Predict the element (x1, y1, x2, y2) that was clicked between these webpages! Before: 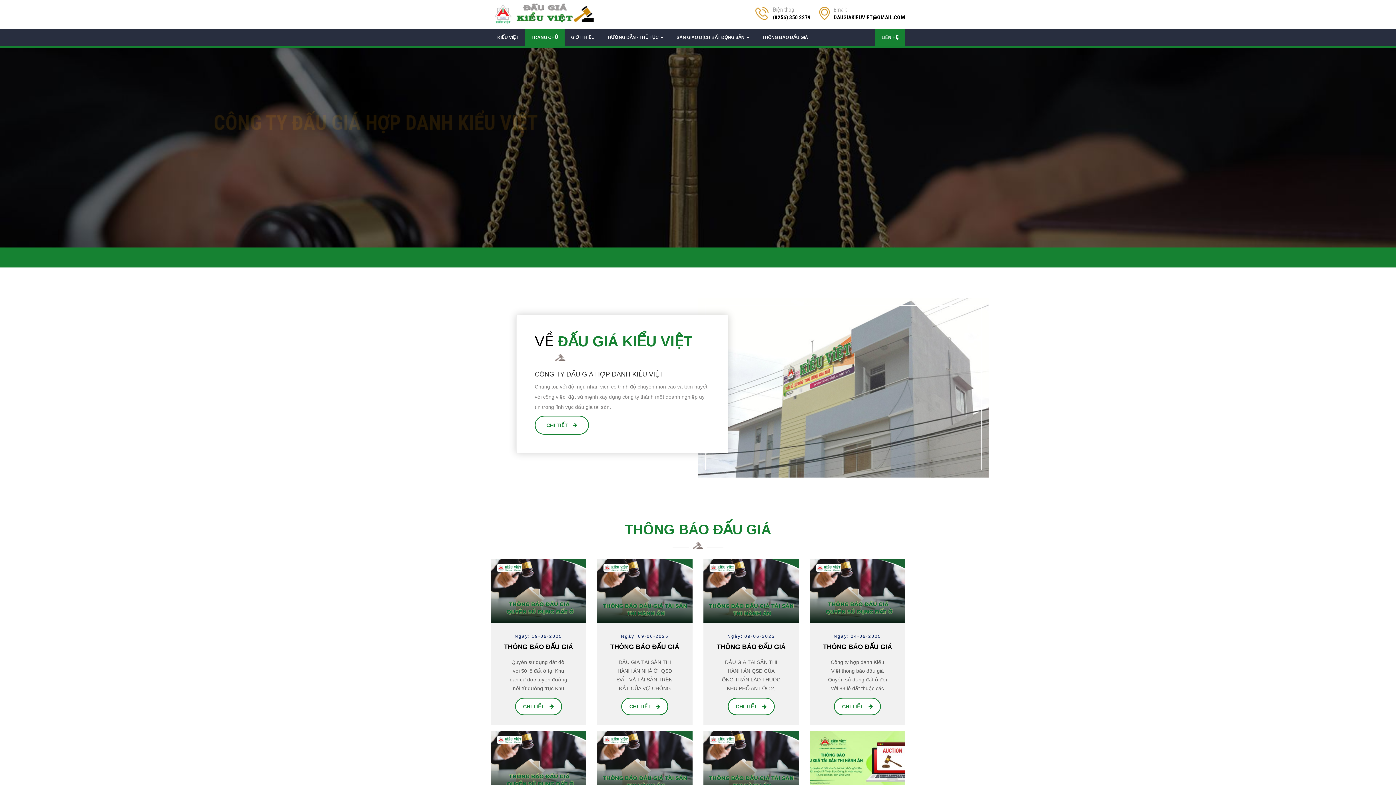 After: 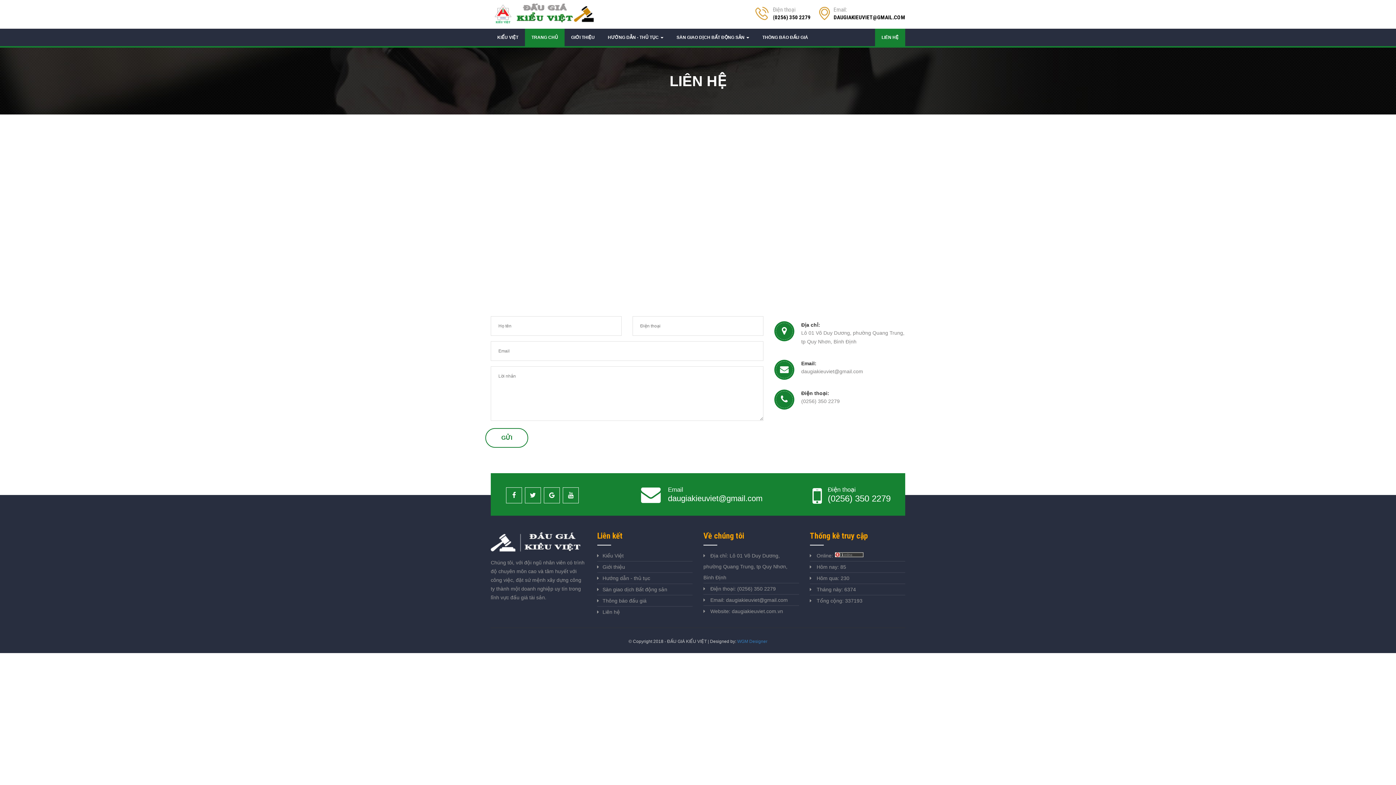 Action: label: LIÊN HỆ bbox: (875, 28, 905, 46)